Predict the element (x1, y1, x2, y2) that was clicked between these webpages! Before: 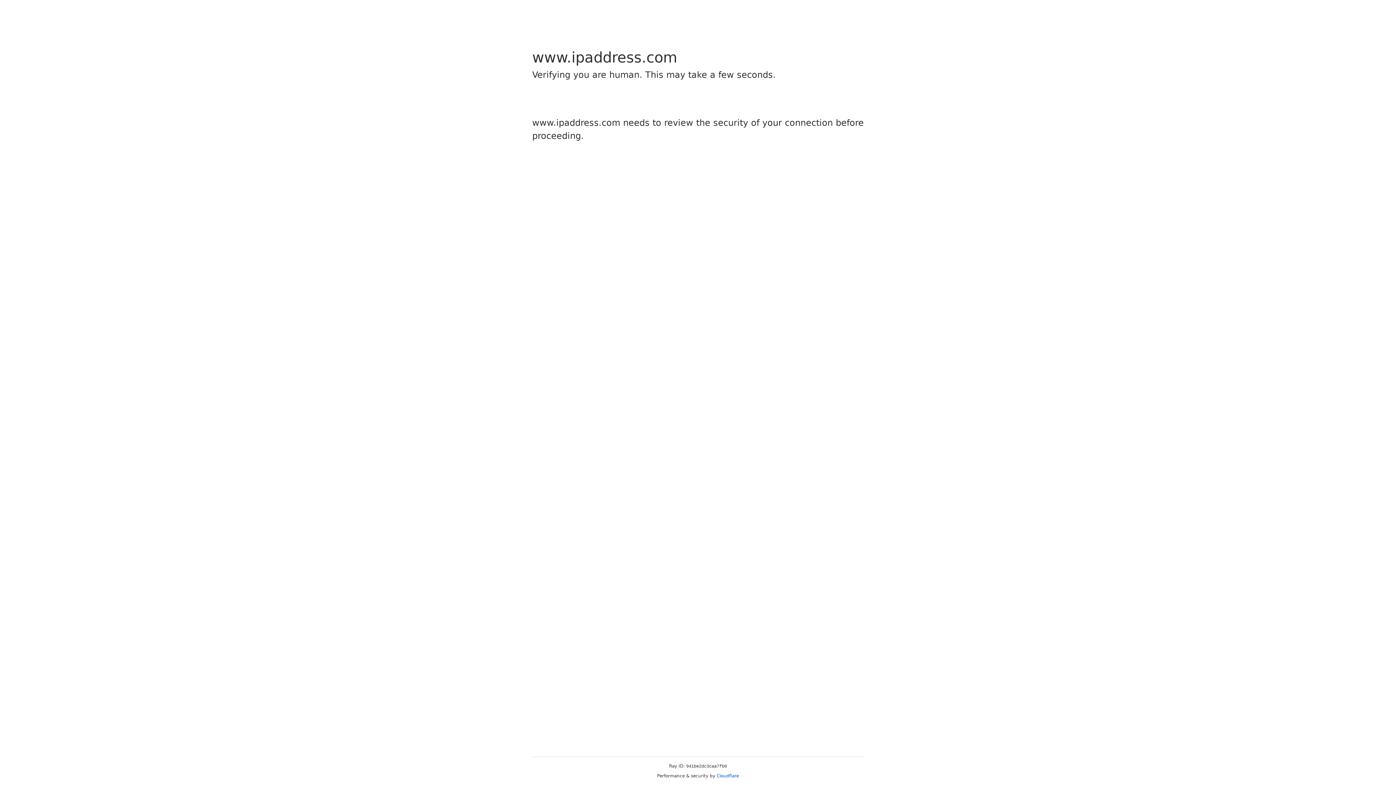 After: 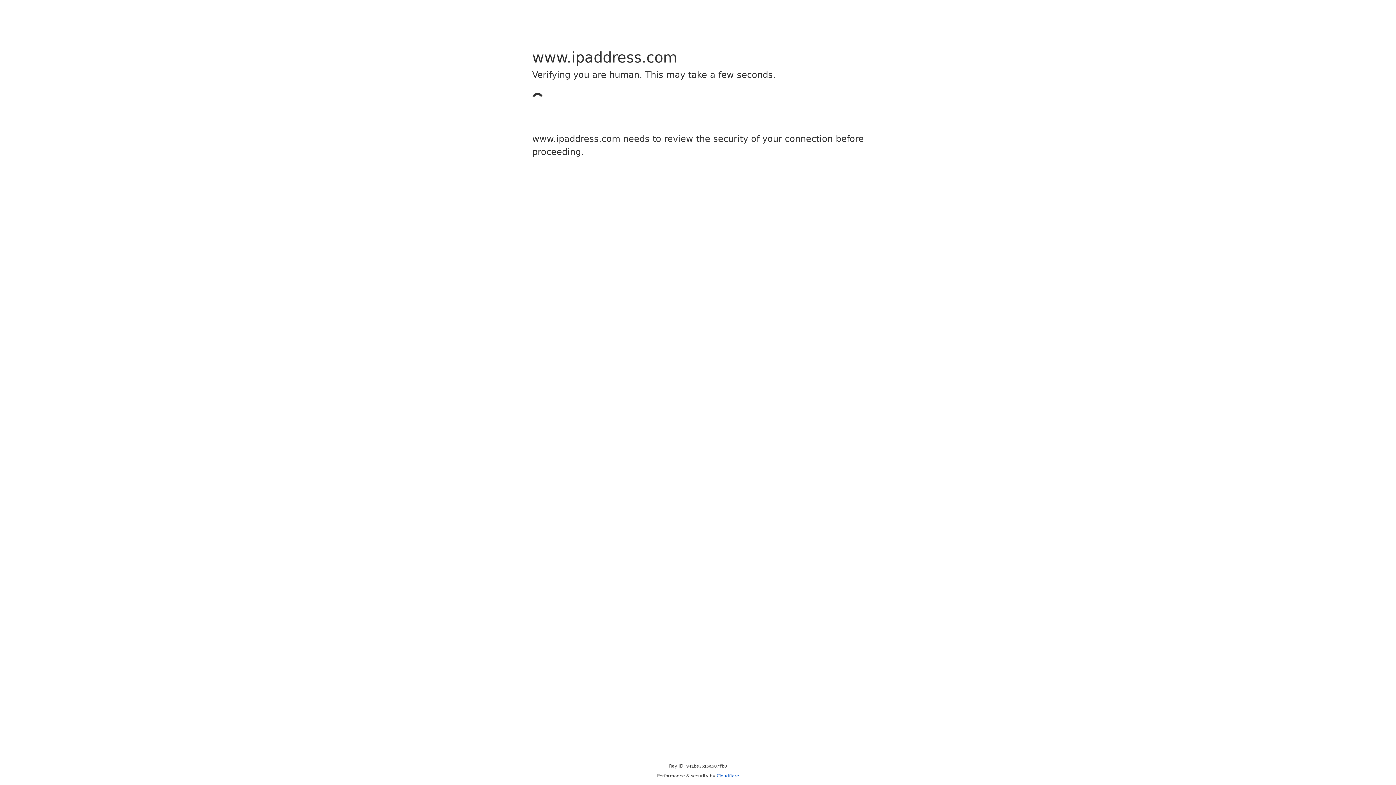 Action: label: Cloudflare bbox: (716, 773, 739, 778)